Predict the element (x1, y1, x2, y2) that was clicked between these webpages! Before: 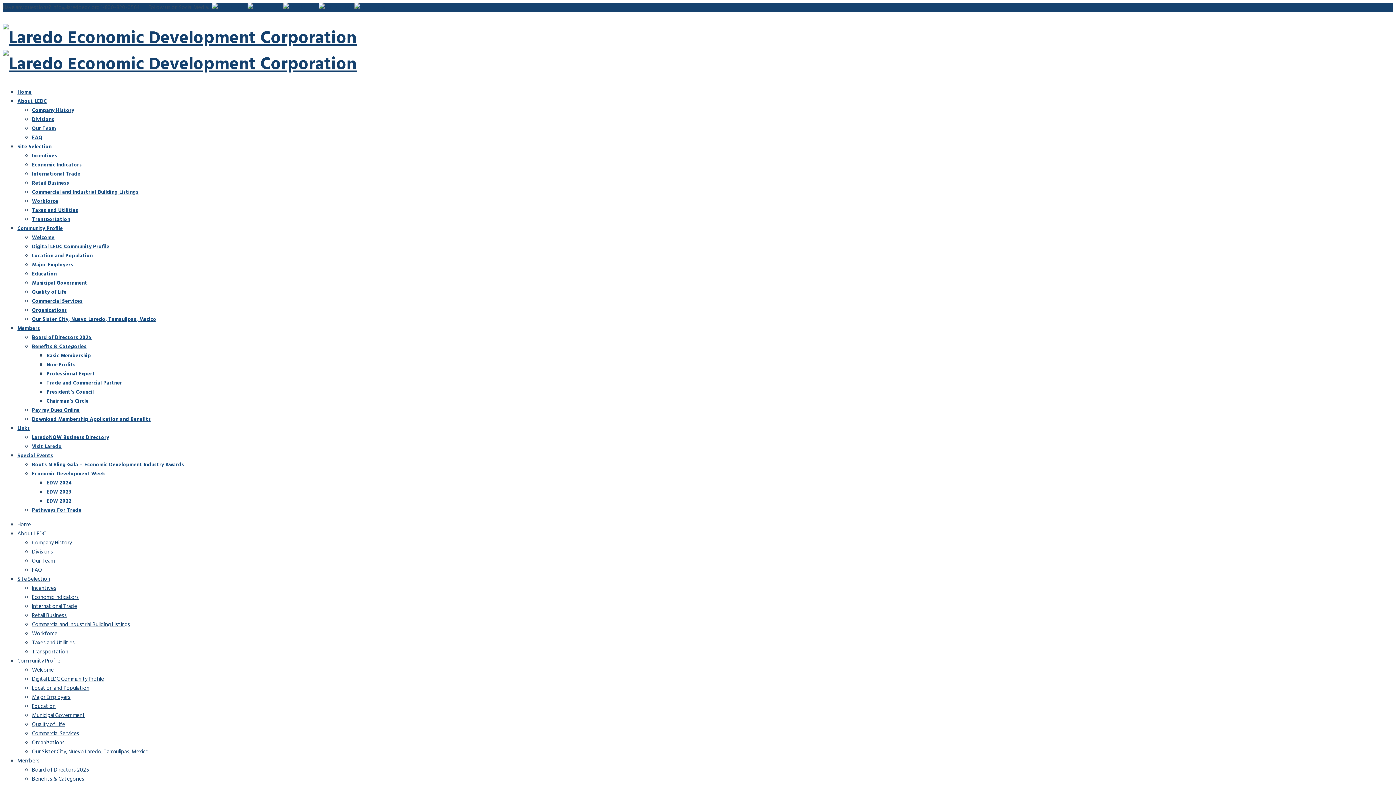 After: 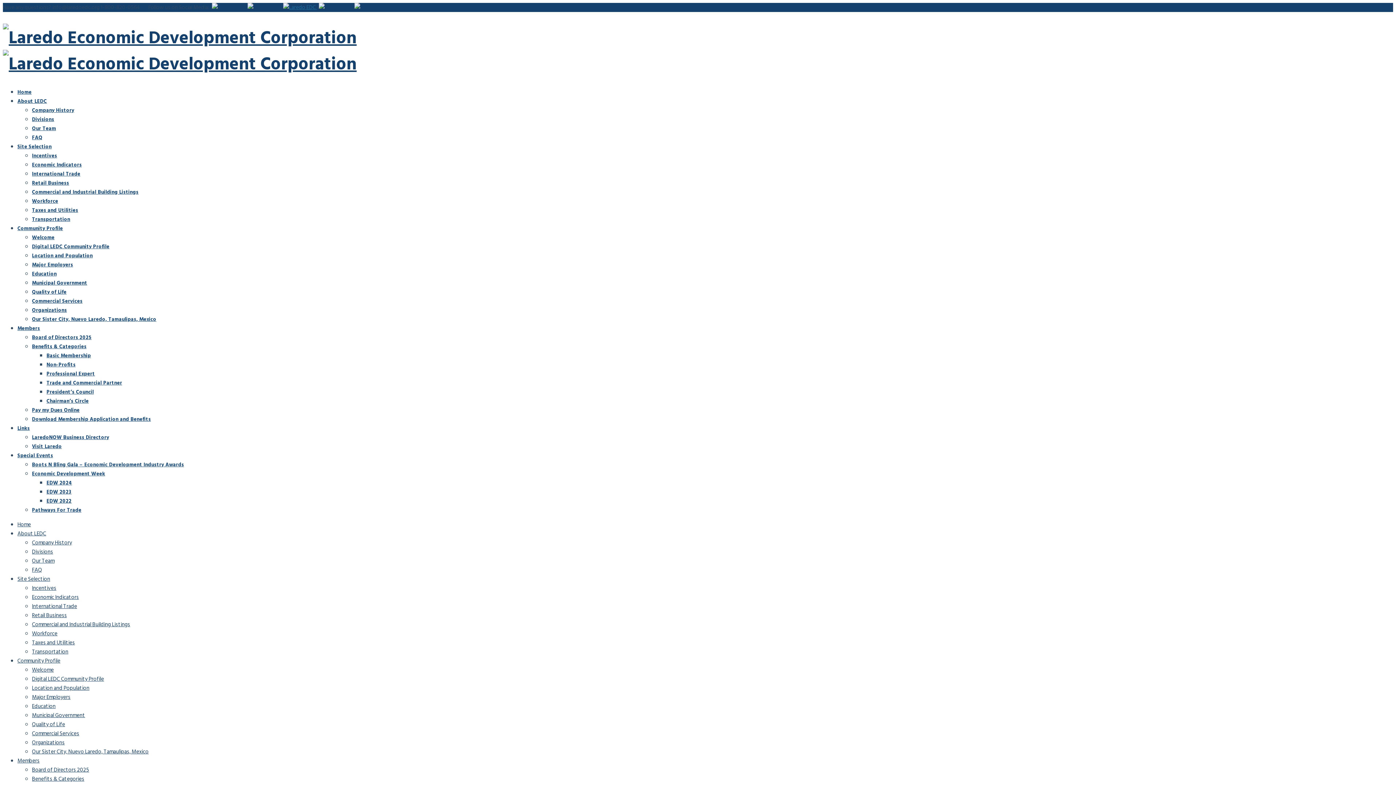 Action: label:   bbox: (283, 2, 317, 12)